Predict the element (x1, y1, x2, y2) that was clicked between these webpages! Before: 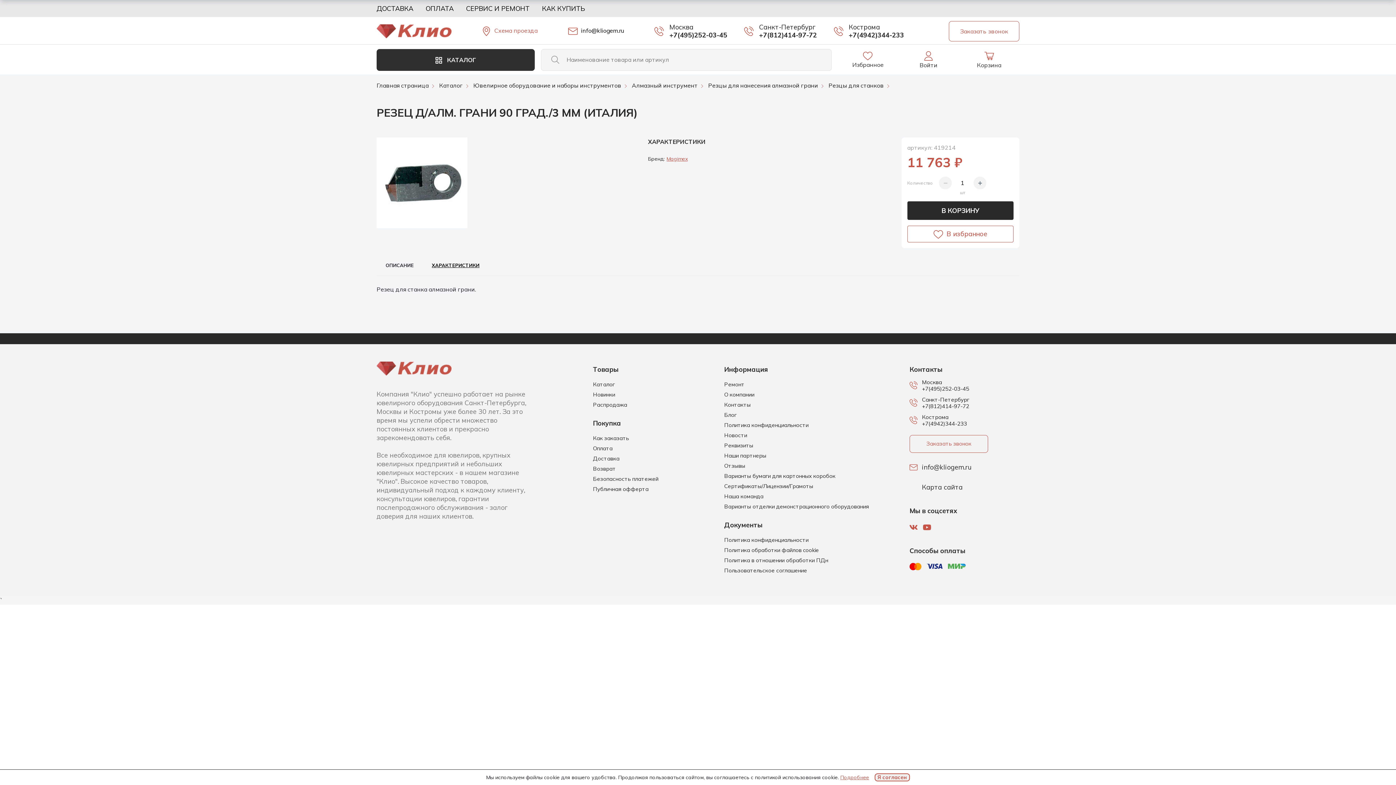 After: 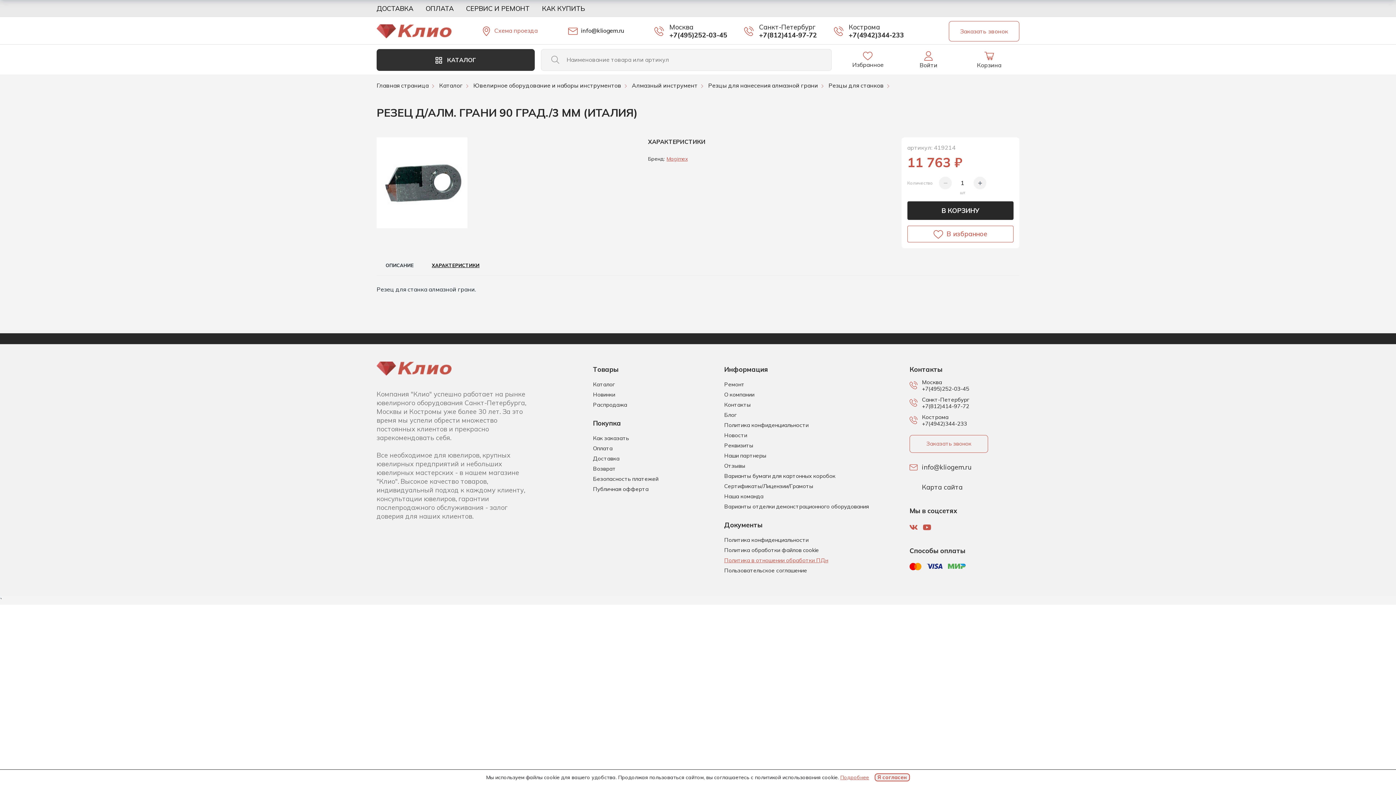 Action: label: Политика в отношении обработки ПДн bbox: (724, 557, 888, 564)